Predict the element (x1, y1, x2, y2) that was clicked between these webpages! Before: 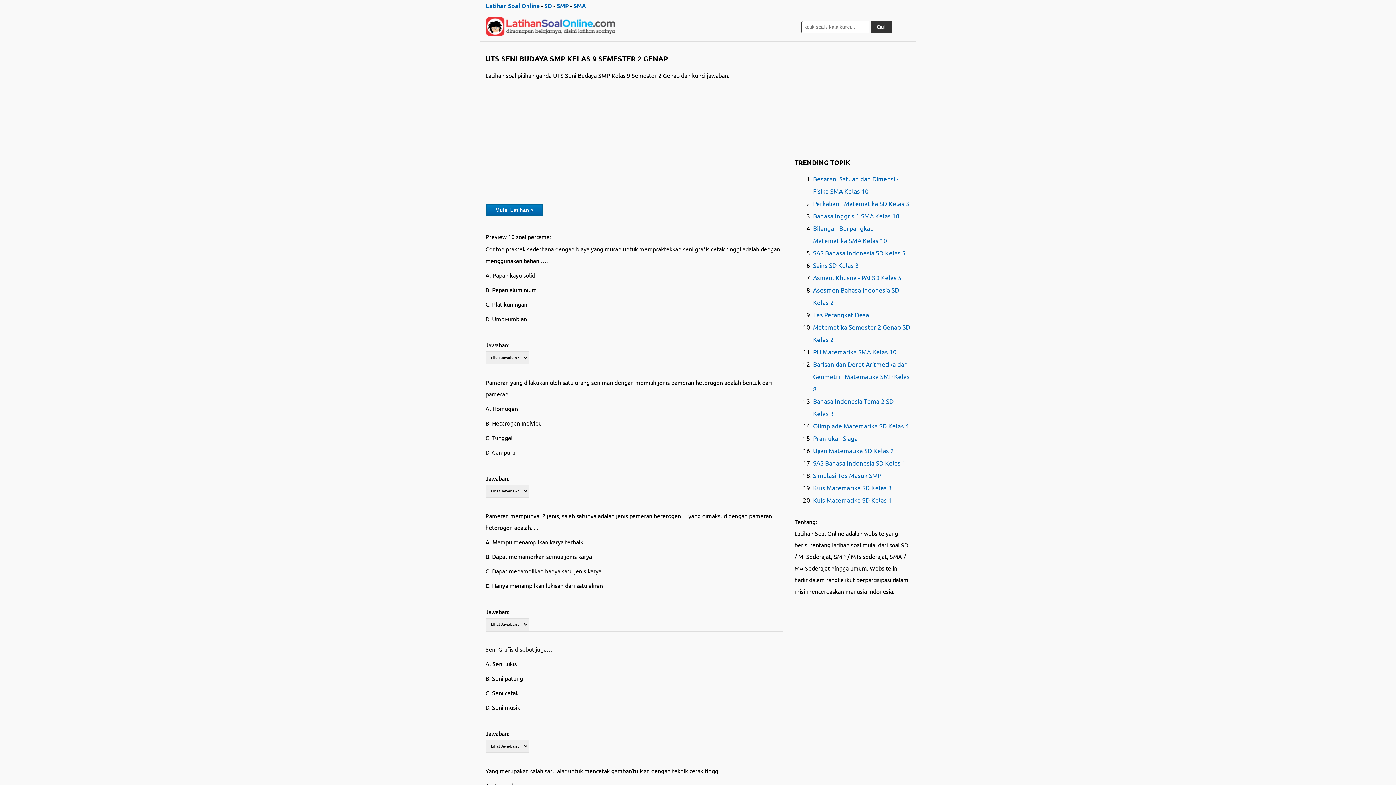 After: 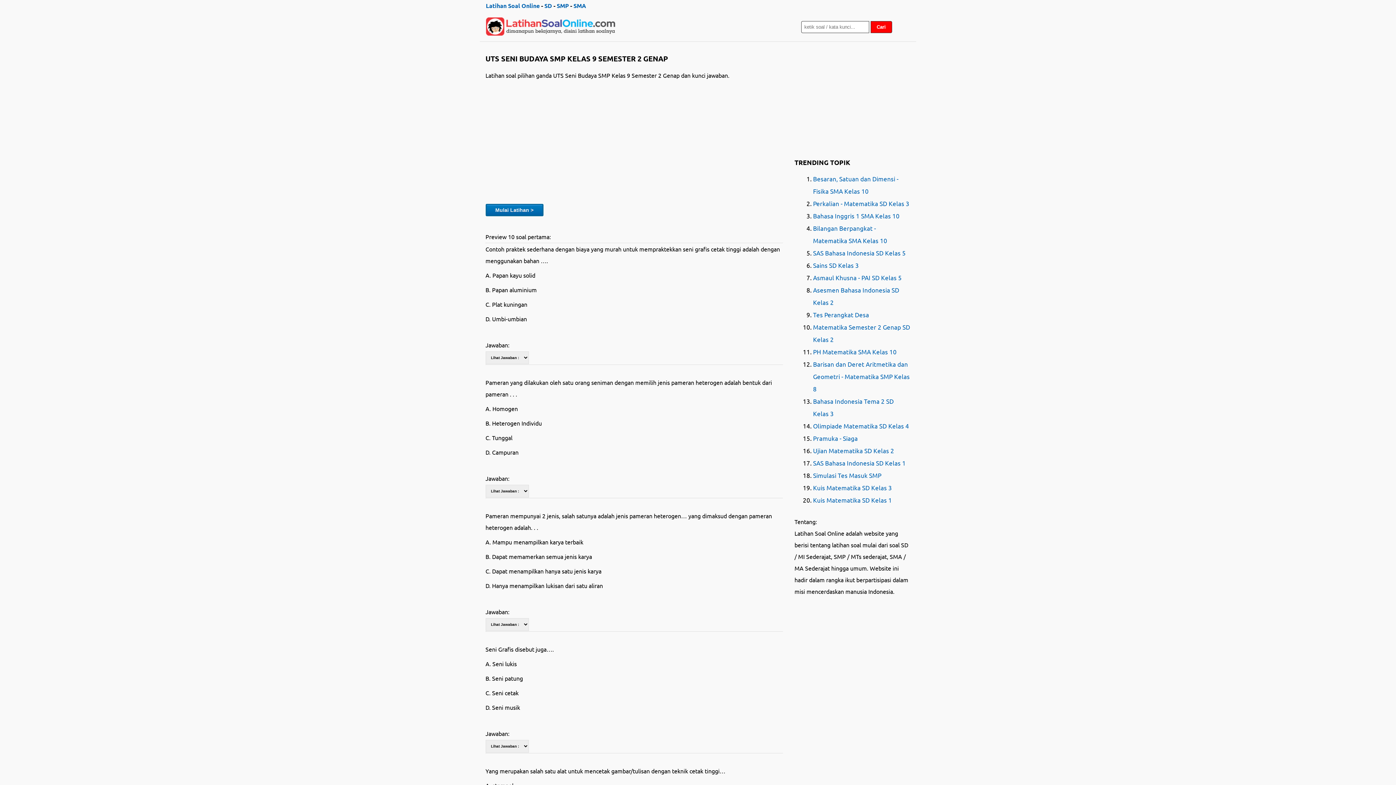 Action: bbox: (870, 20, 892, 32) label: Cari